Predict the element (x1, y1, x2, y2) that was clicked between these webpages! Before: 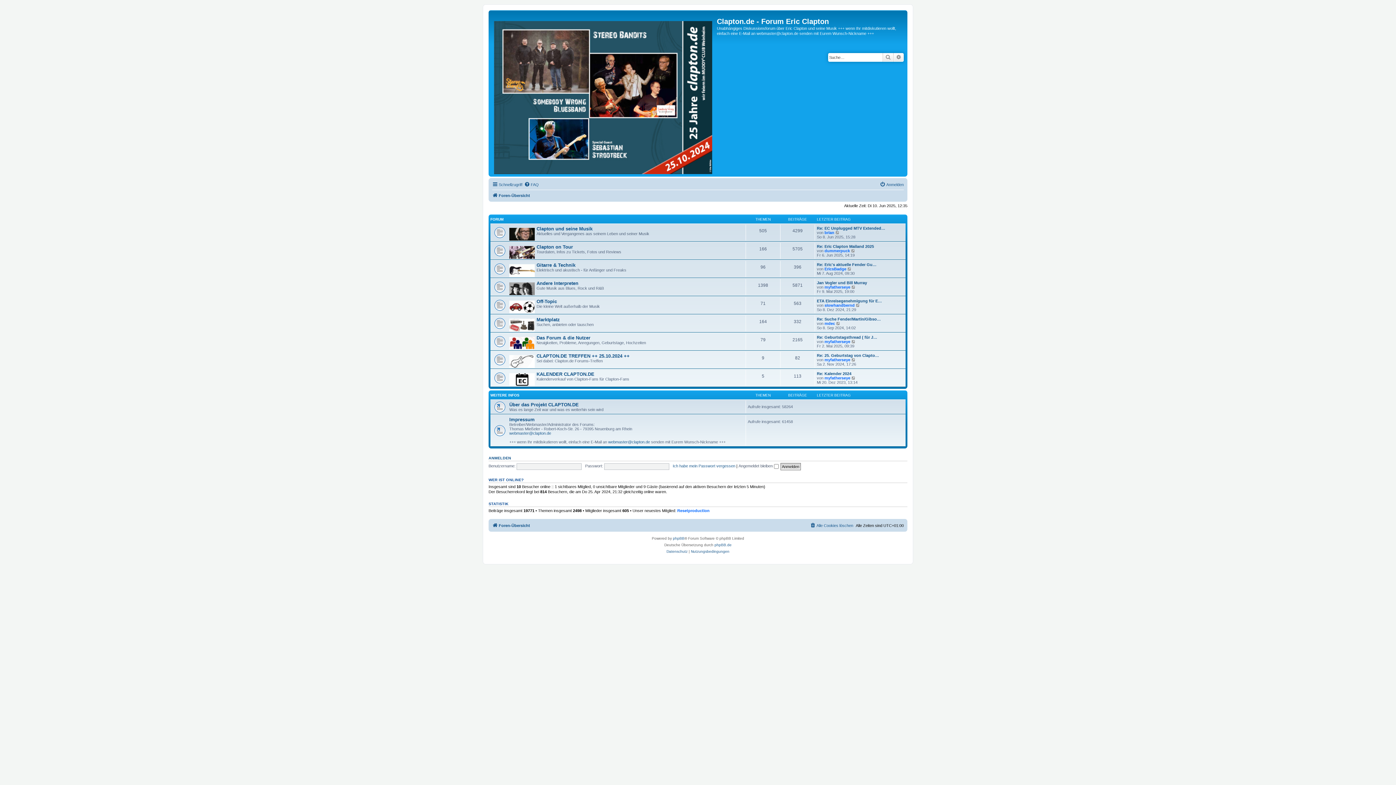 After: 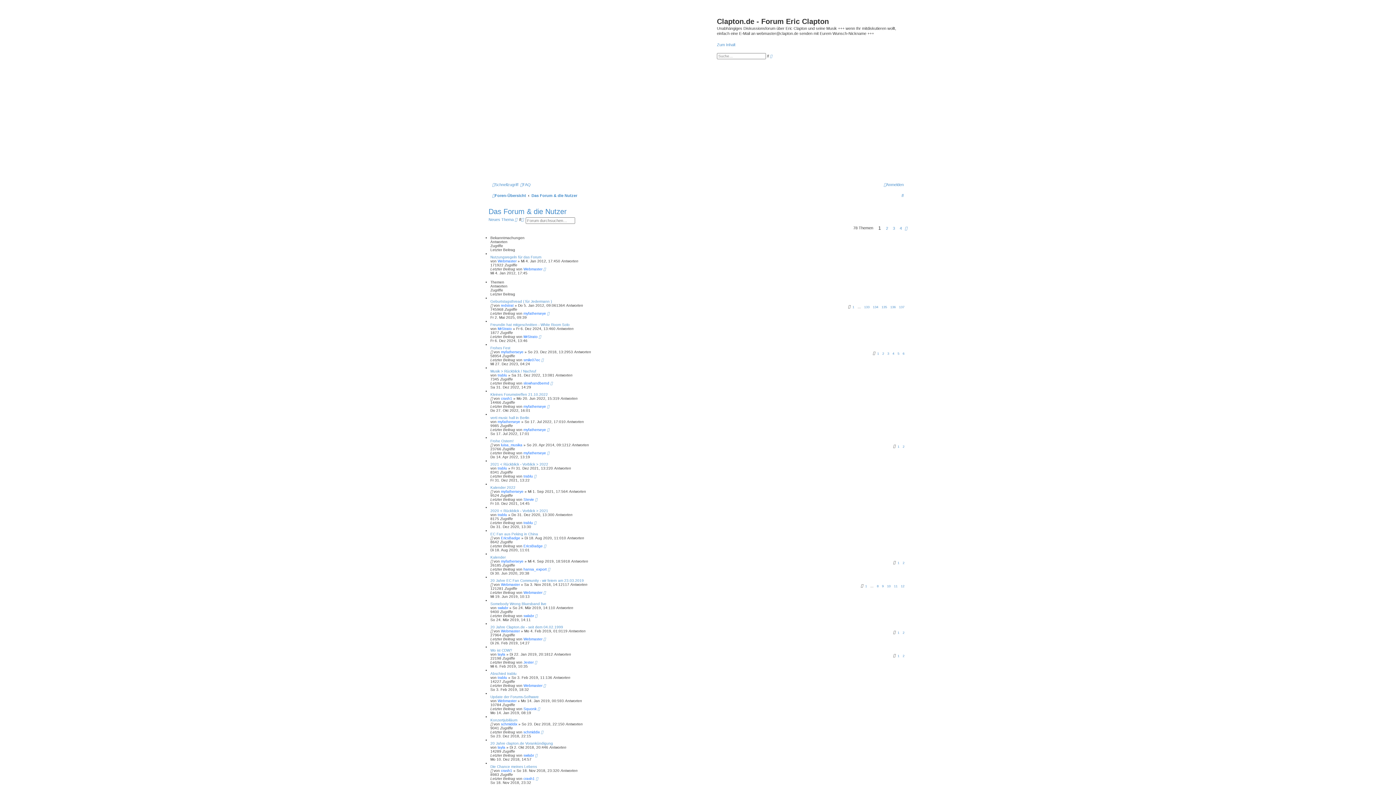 Action: label: Das Forum & die Nutzer bbox: (536, 335, 590, 340)